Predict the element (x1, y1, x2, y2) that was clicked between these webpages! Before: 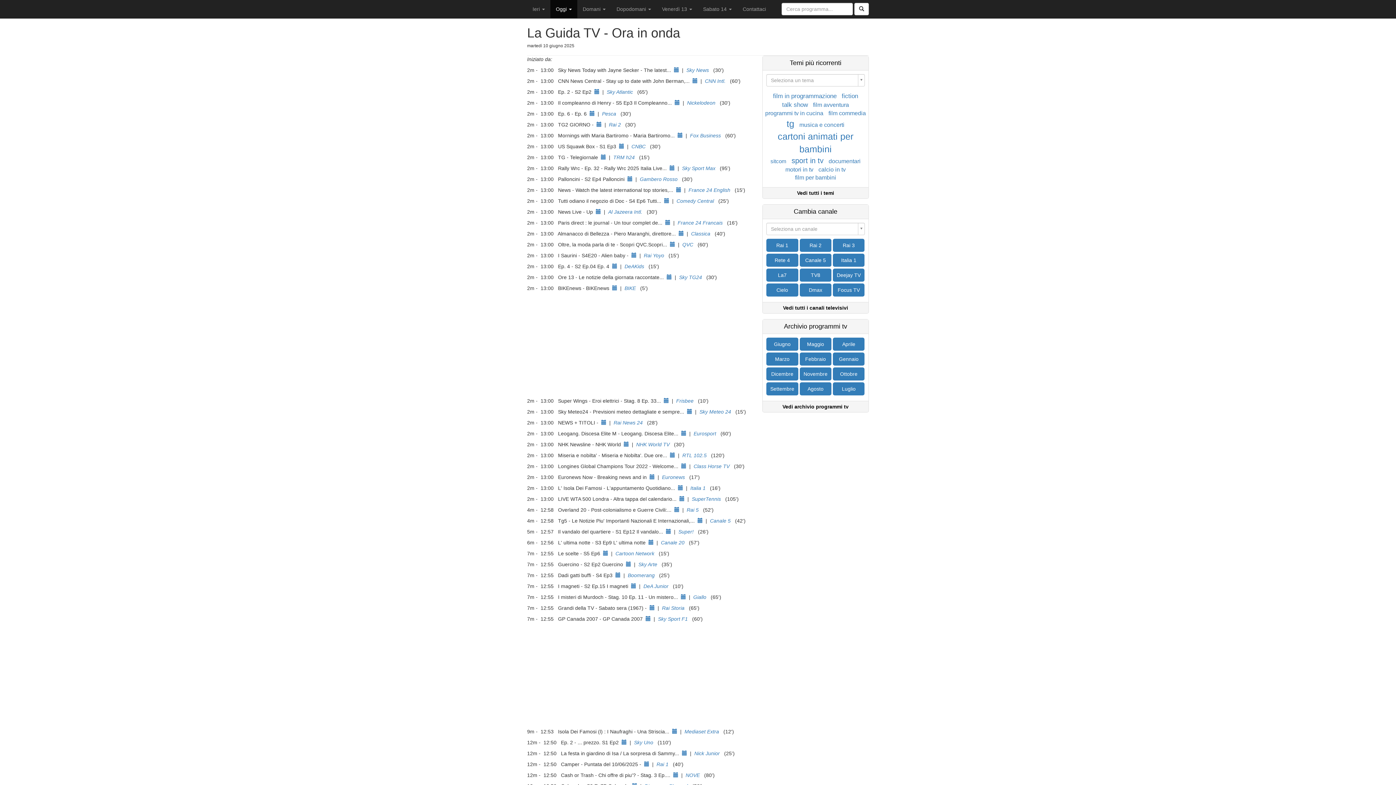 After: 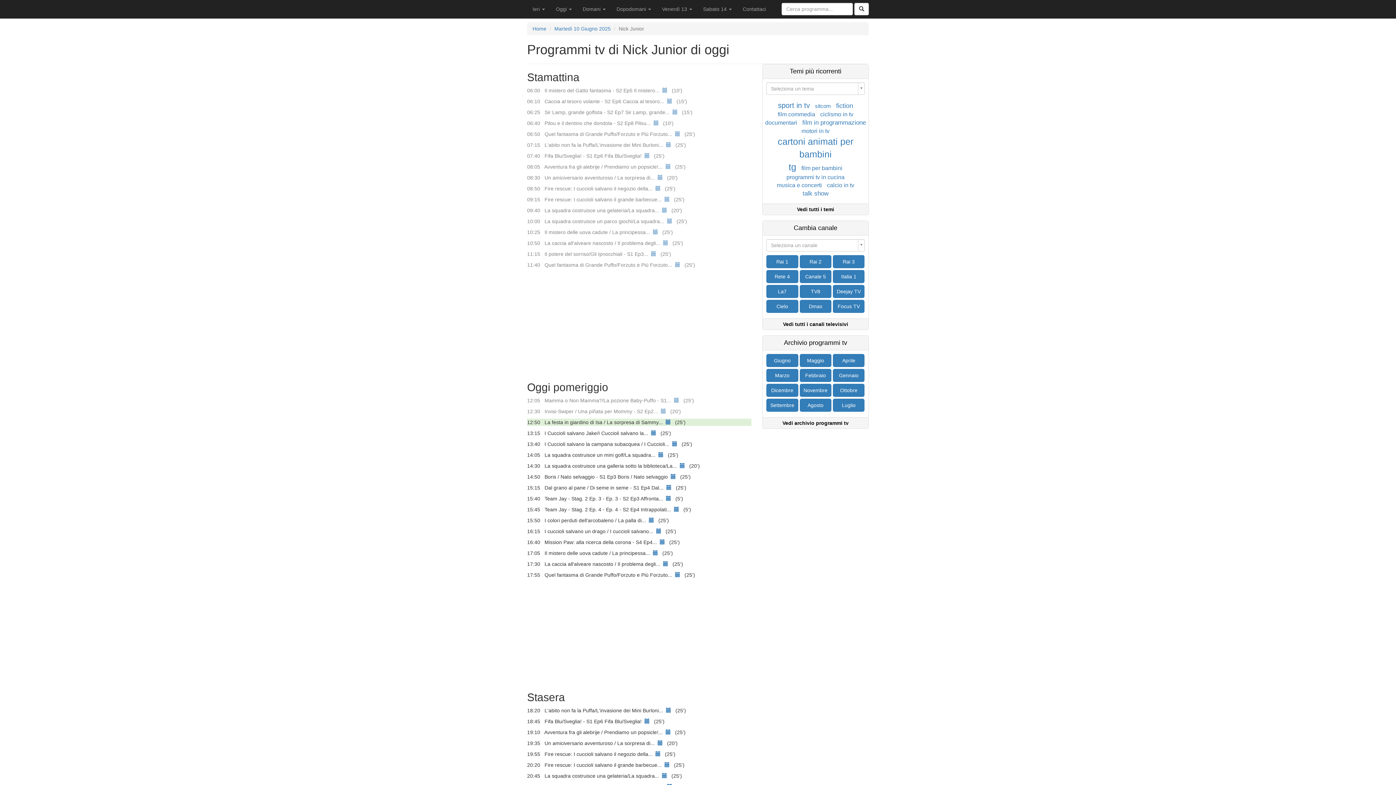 Action: bbox: (694, 750, 721, 756) label: Nick Junior 